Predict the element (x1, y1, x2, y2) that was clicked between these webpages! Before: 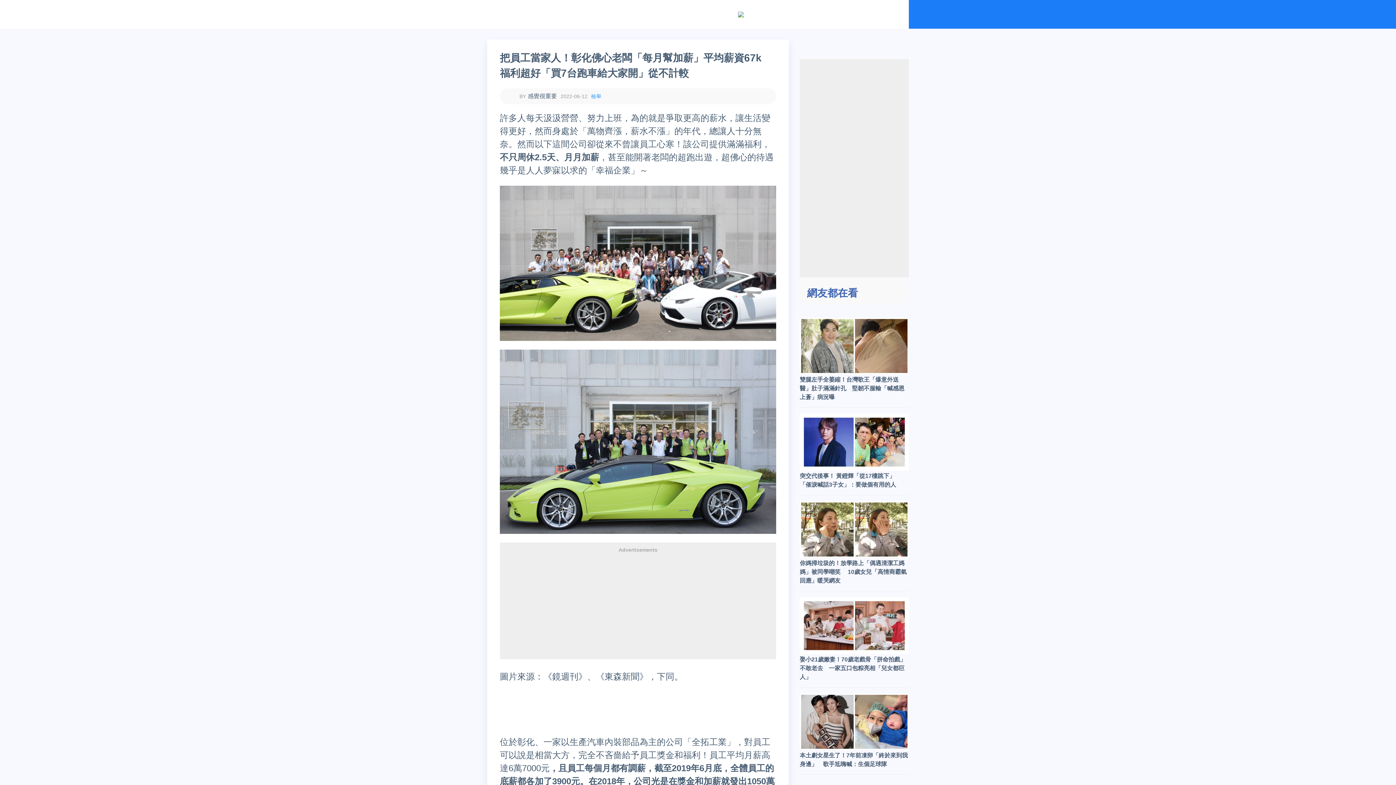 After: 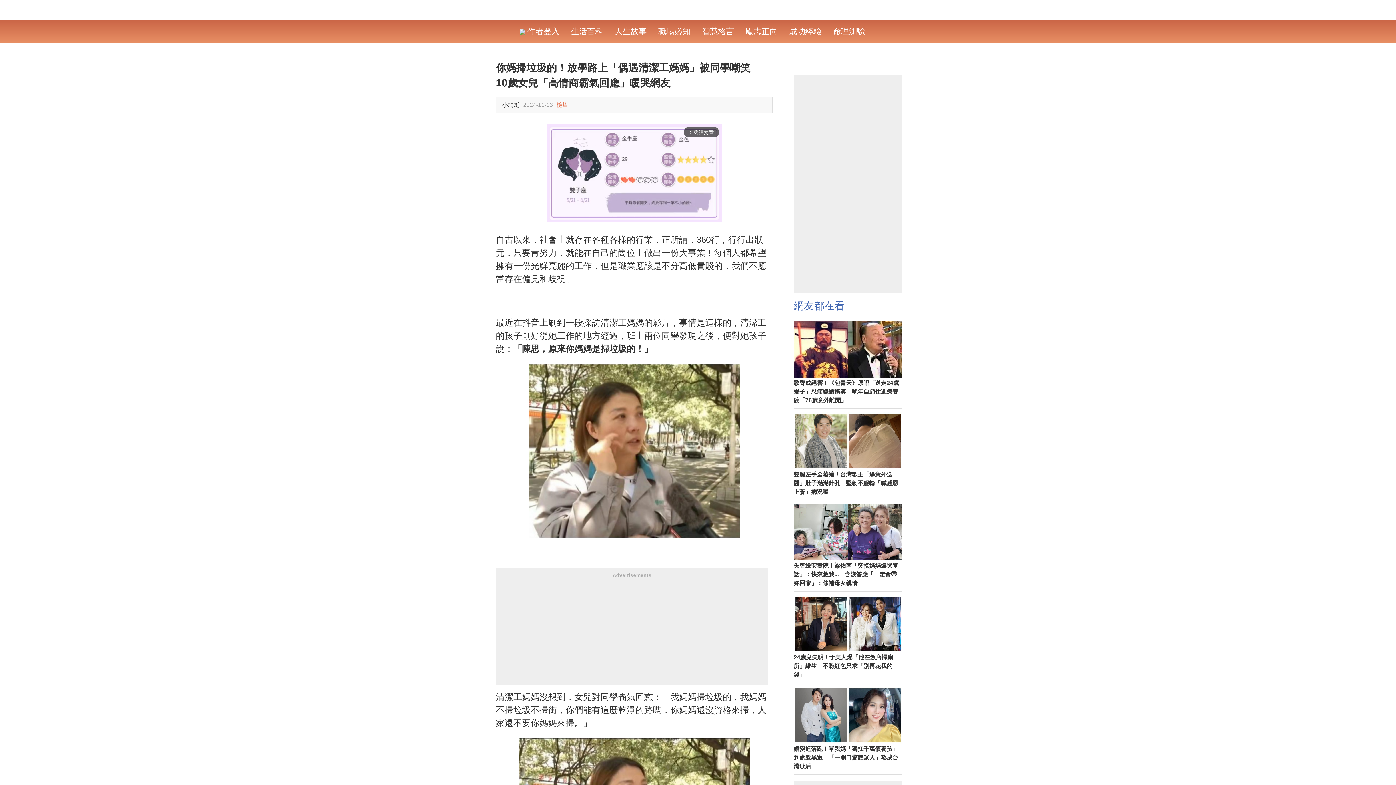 Action: label: 你媽掃垃圾的！放學路上「偶遇清潔工媽媽」被同學嘲笑 　10歲女兒「高情商霸氣回應」暖哭網友 bbox: (800, 559, 909, 585)